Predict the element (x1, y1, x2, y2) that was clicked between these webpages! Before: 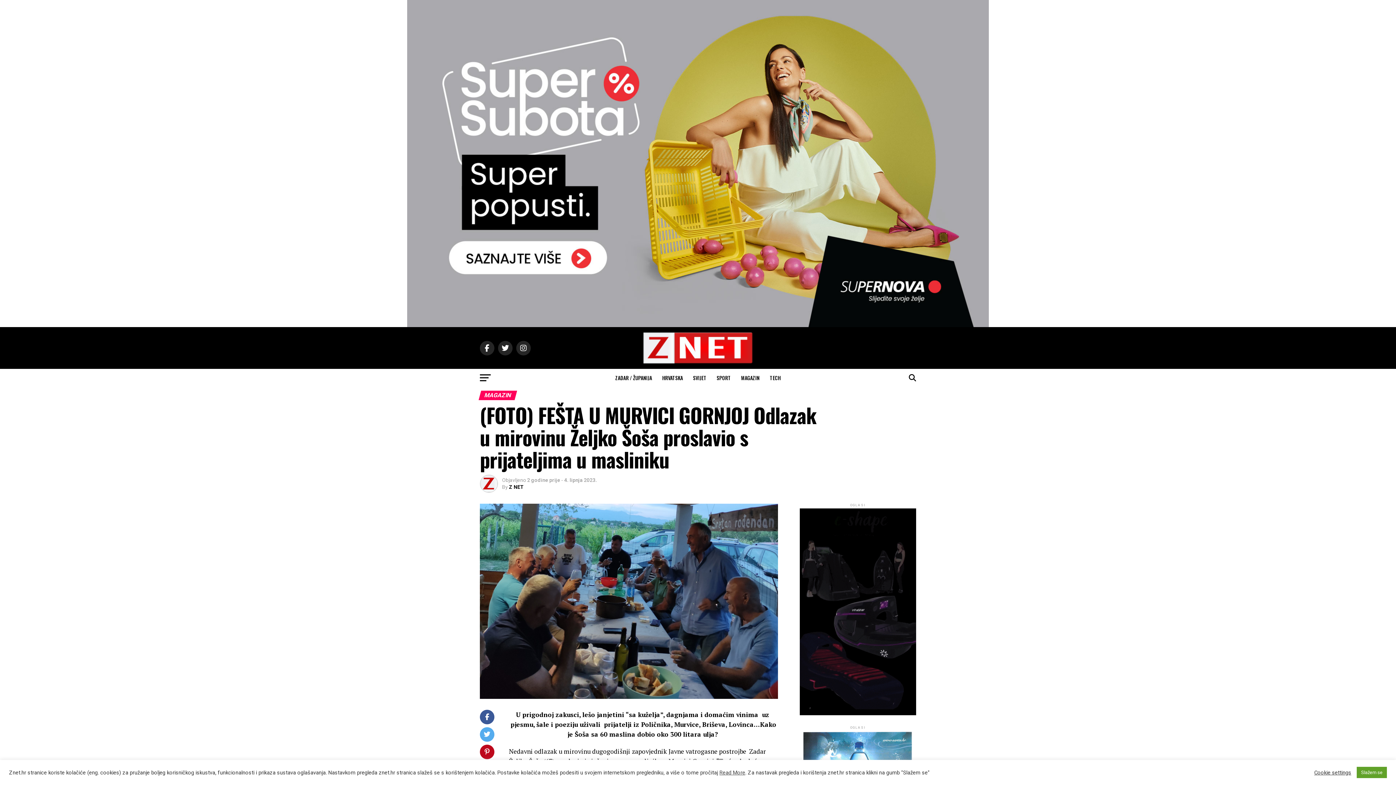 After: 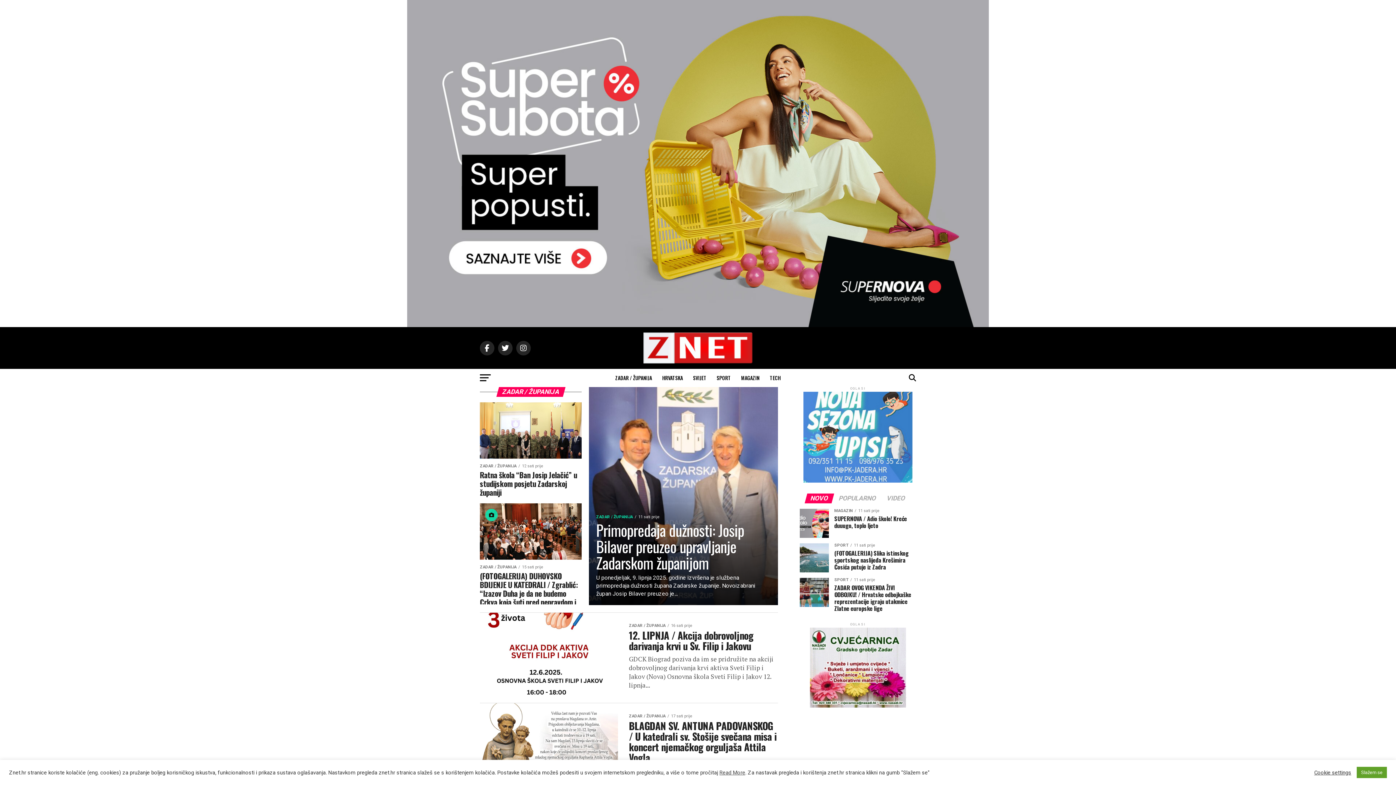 Action: bbox: (611, 369, 656, 387) label: ZADAR / ŽUPANIJA